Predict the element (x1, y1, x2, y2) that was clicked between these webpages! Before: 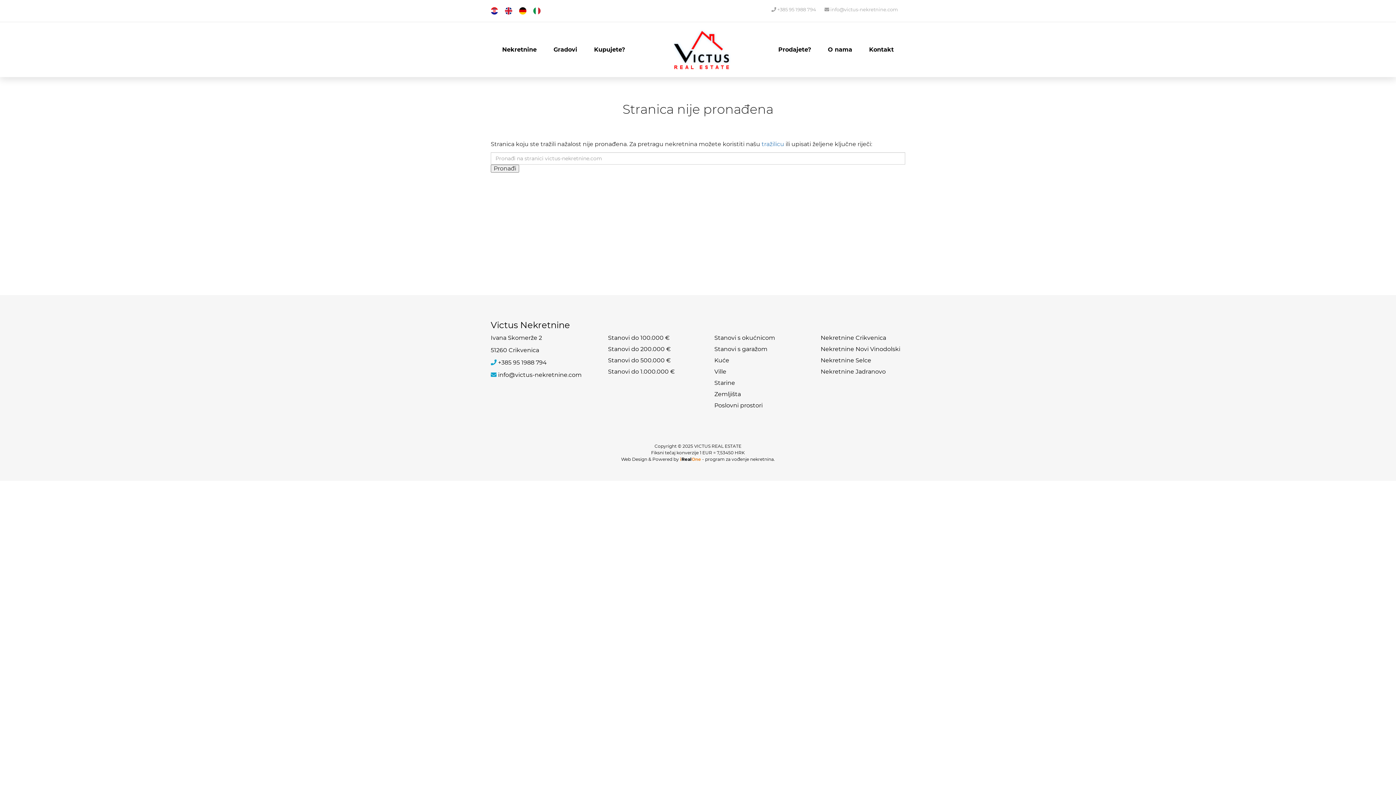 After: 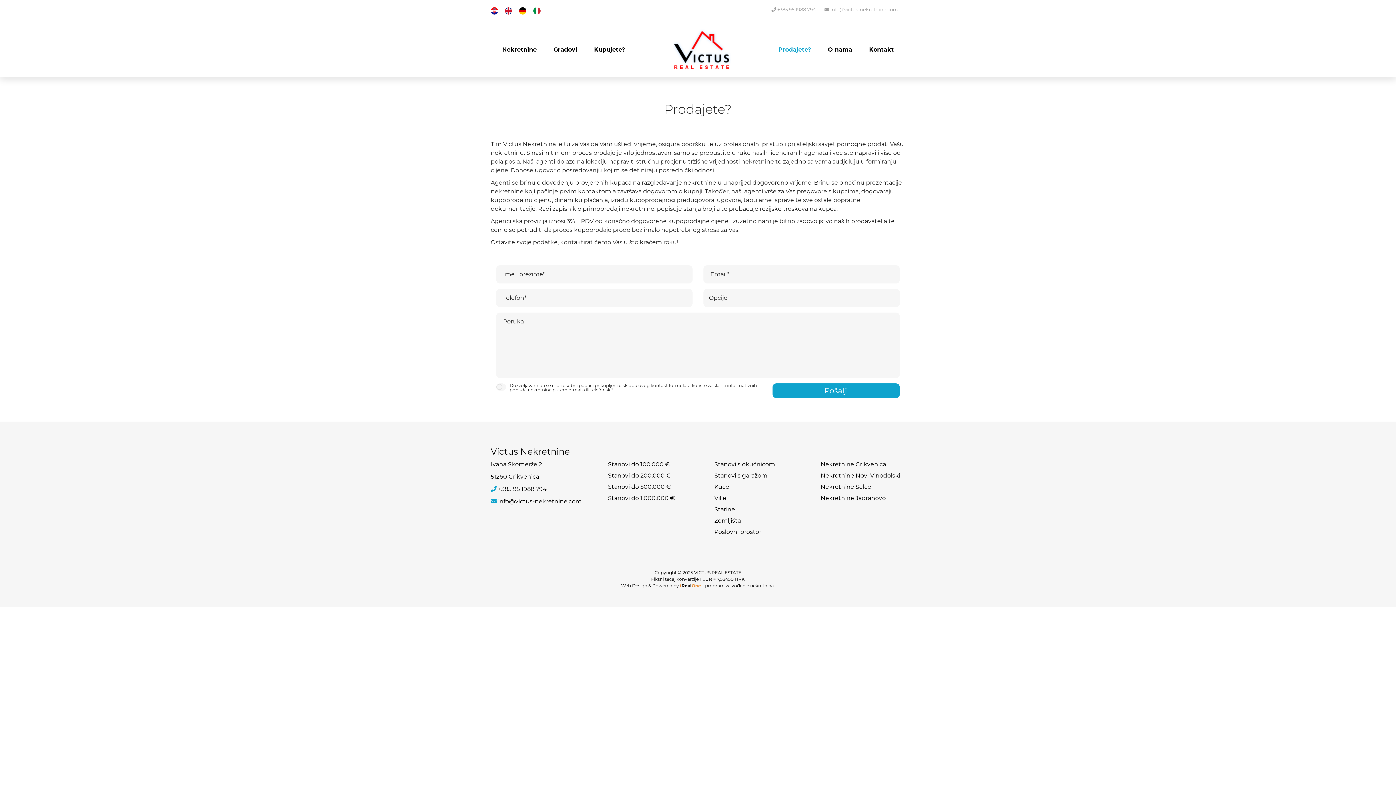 Action: bbox: (773, 40, 816, 58) label: Prodajete?